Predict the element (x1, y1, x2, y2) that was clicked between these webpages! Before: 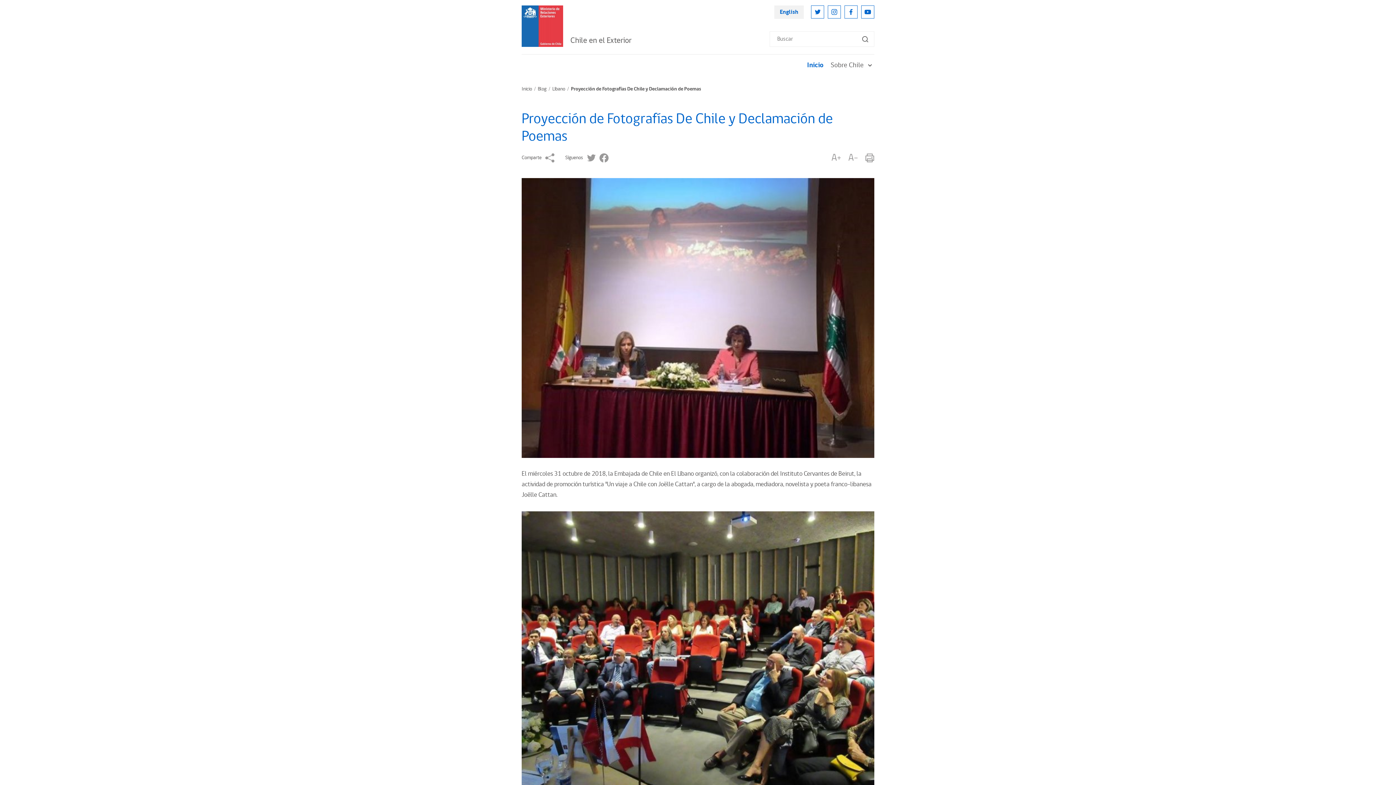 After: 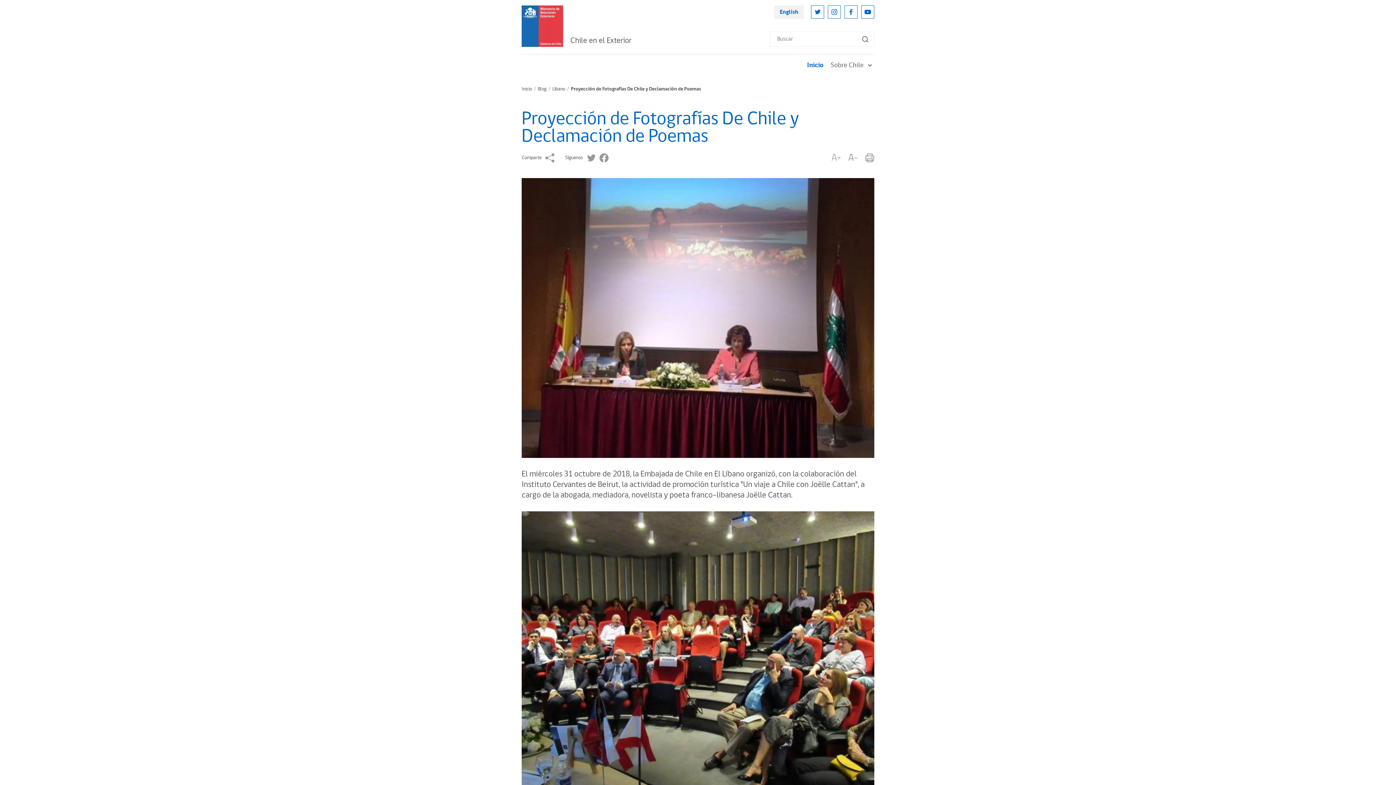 Action: label: A+ bbox: (831, 153, 841, 162)